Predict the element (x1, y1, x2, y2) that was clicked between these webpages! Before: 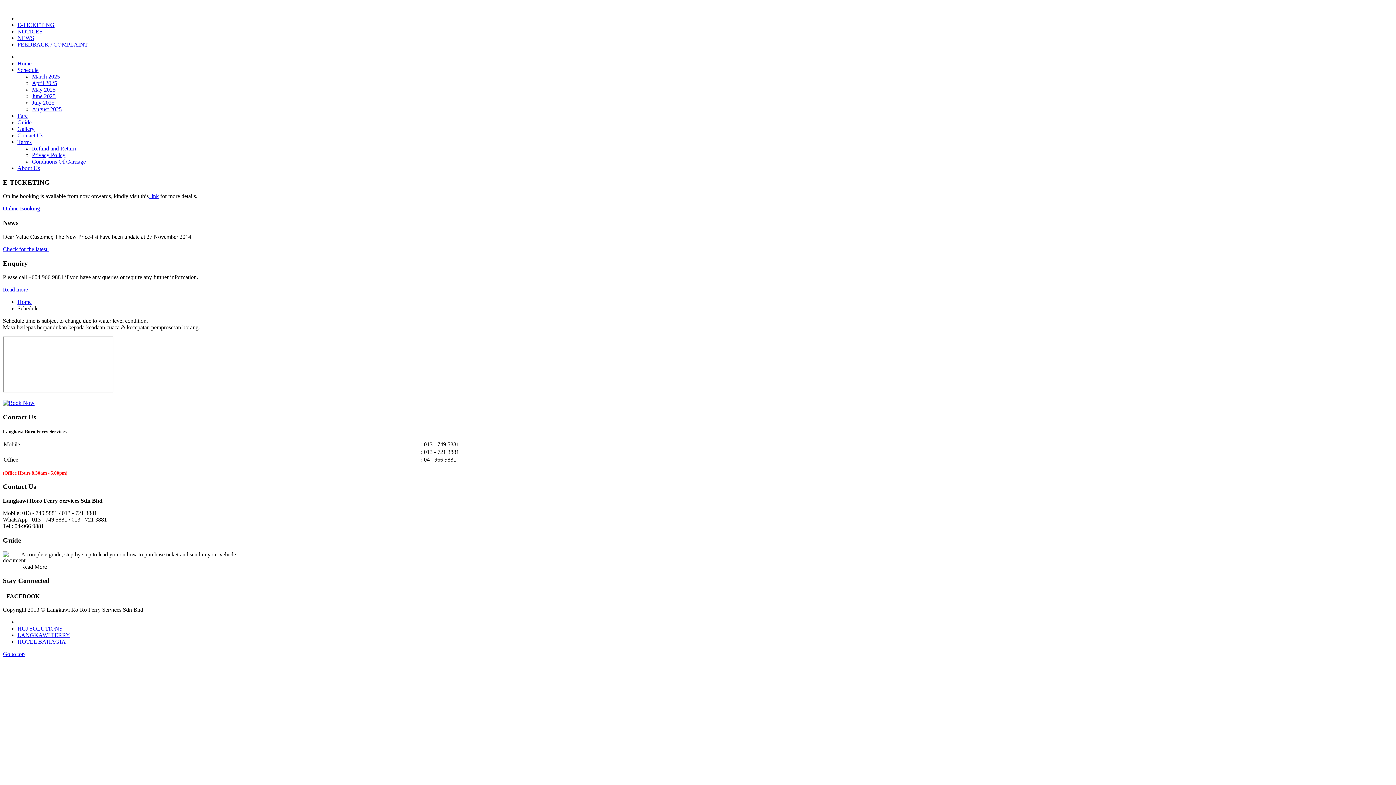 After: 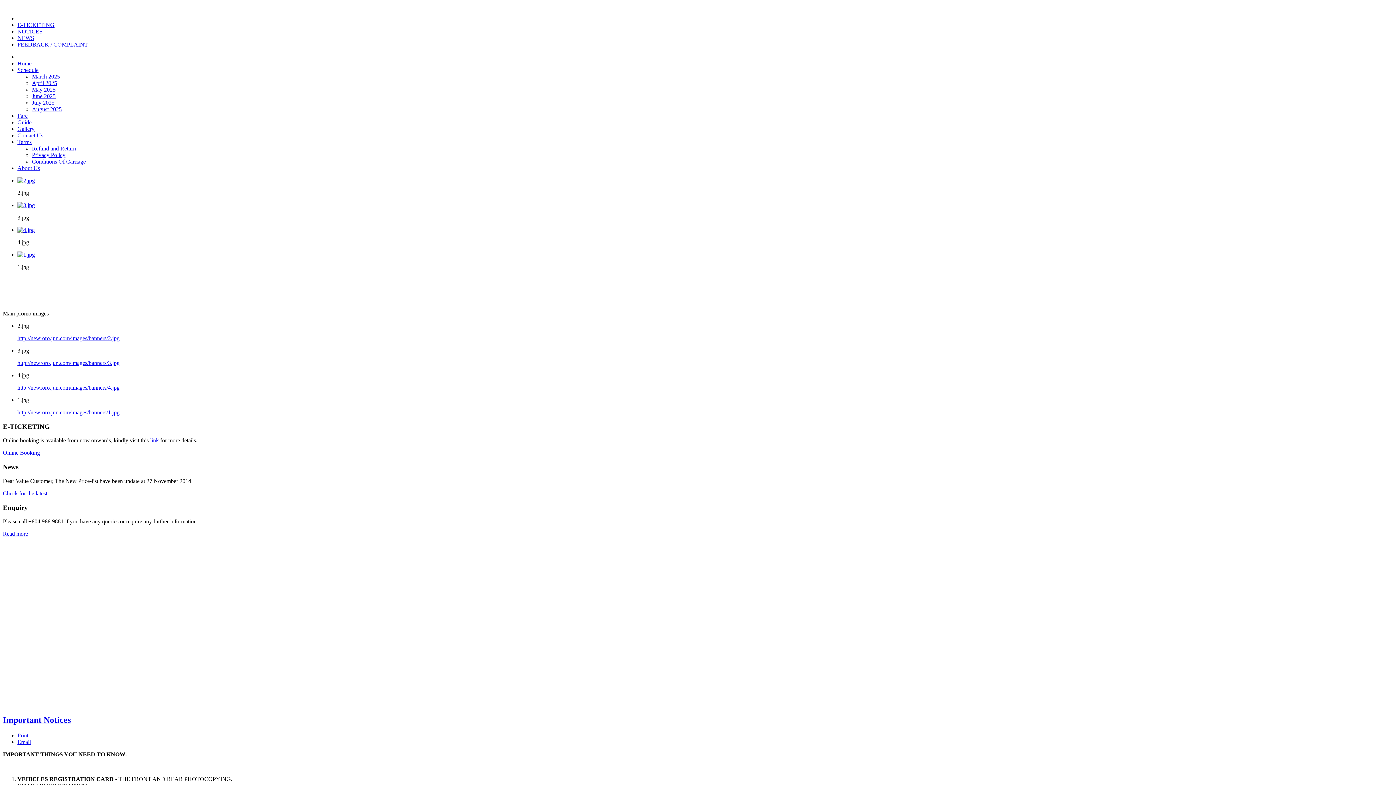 Action: label: Home bbox: (17, 299, 31, 305)